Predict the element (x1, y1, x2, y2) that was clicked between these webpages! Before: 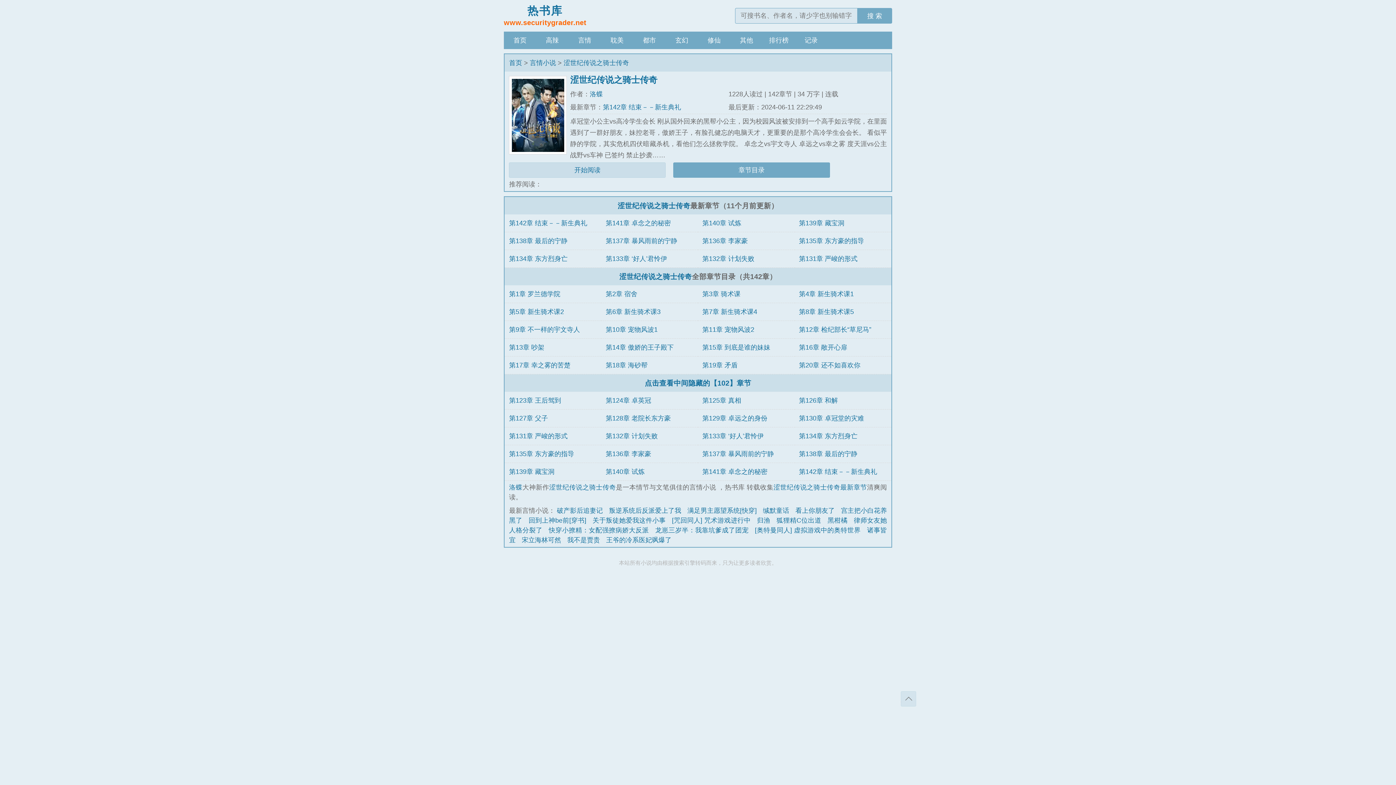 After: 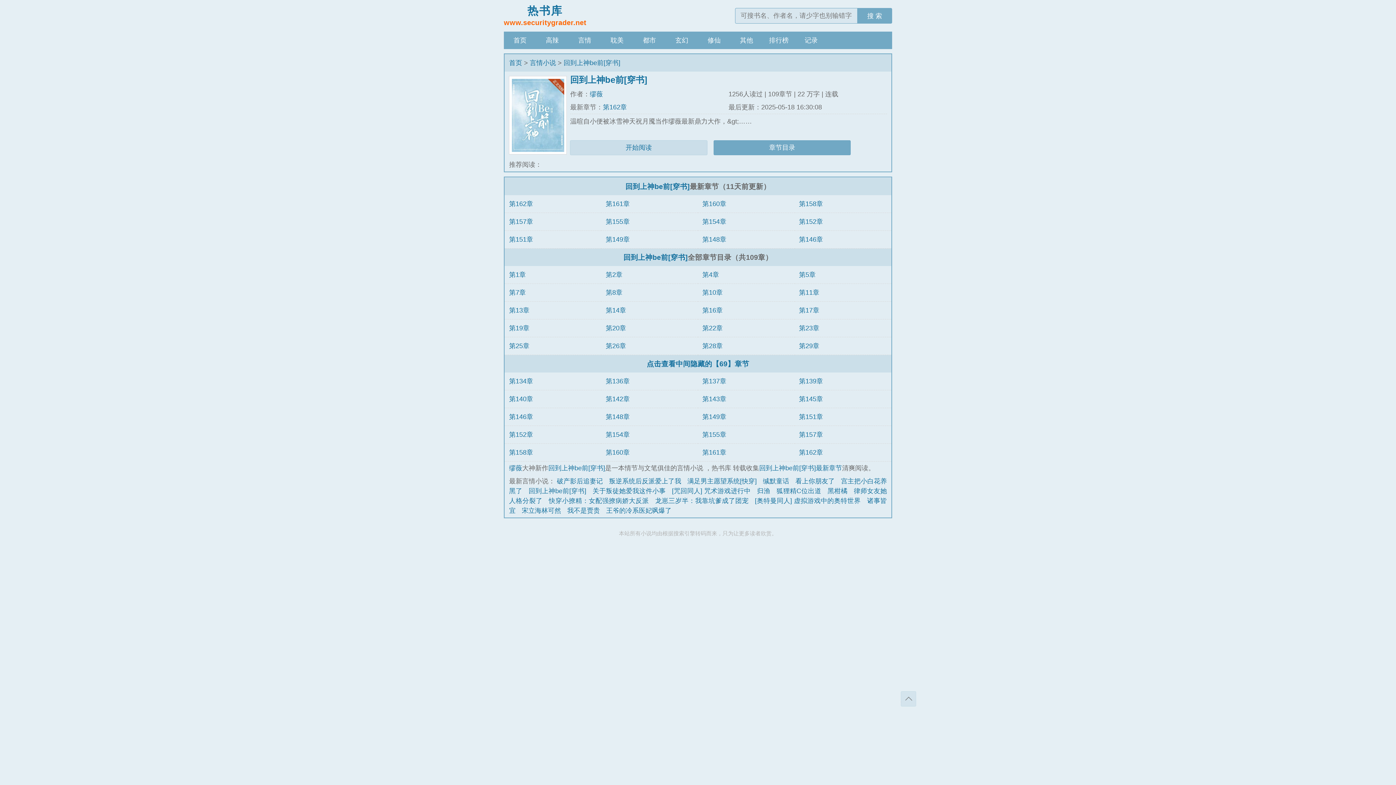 Action: bbox: (528, 516, 586, 524) label: 回到上神be前[穿书]